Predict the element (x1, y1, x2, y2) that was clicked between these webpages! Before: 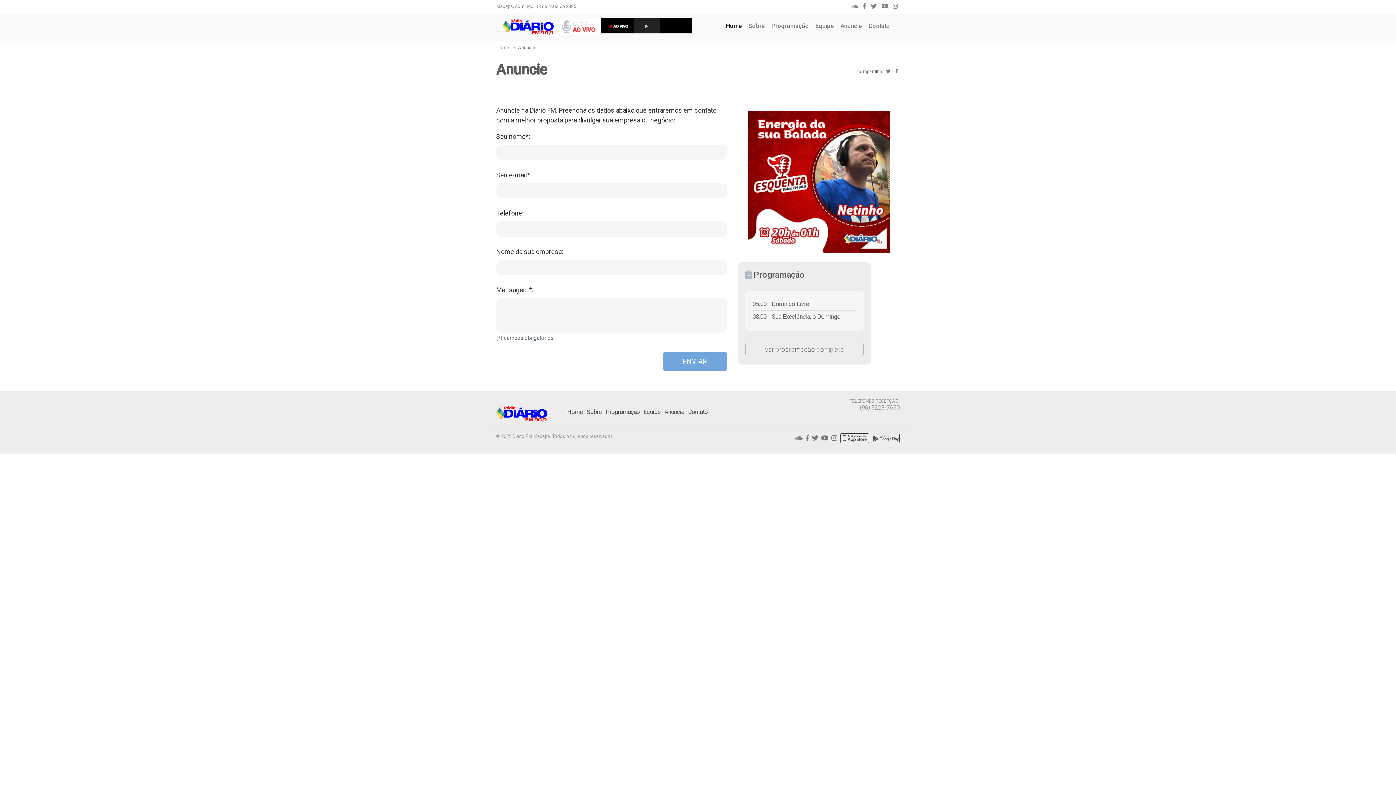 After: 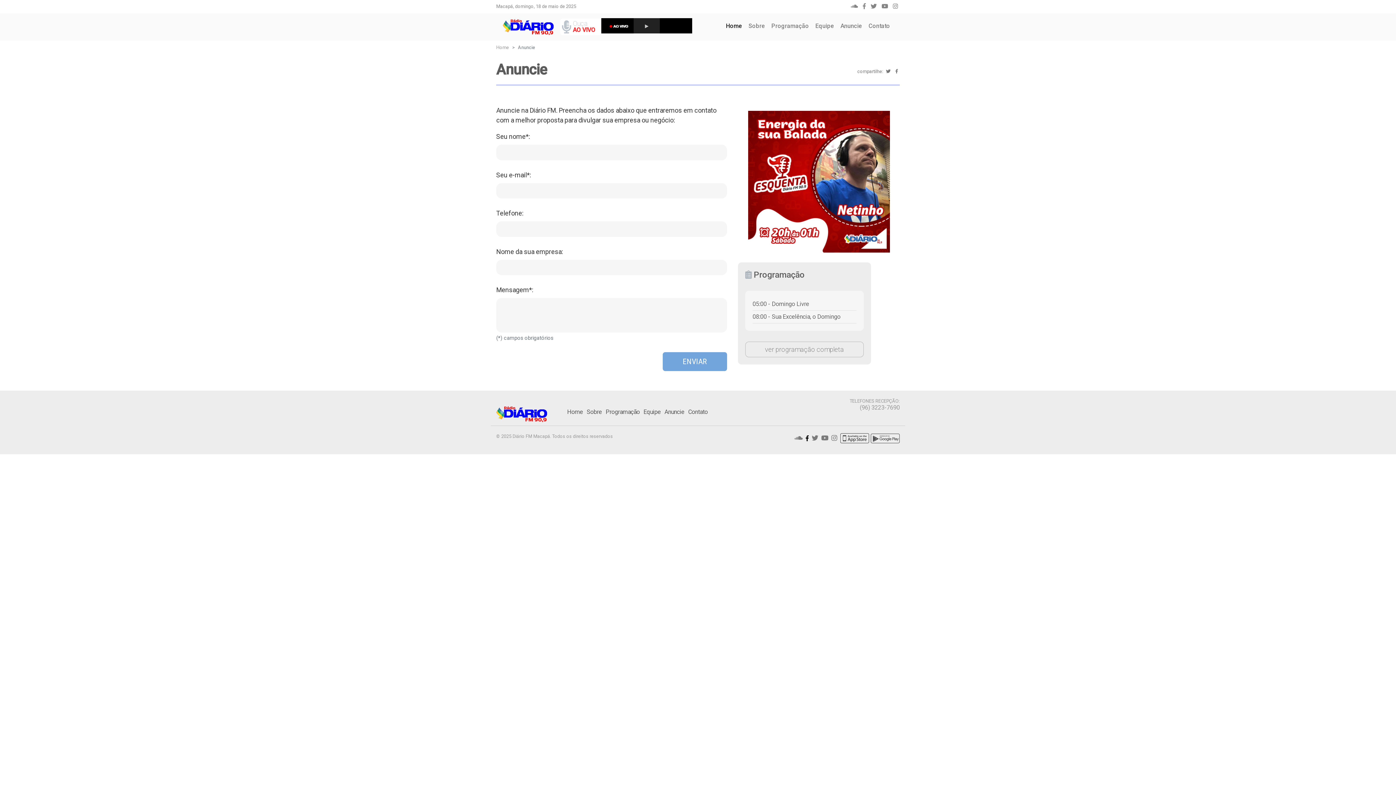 Action: bbox: (805, 436, 810, 443)